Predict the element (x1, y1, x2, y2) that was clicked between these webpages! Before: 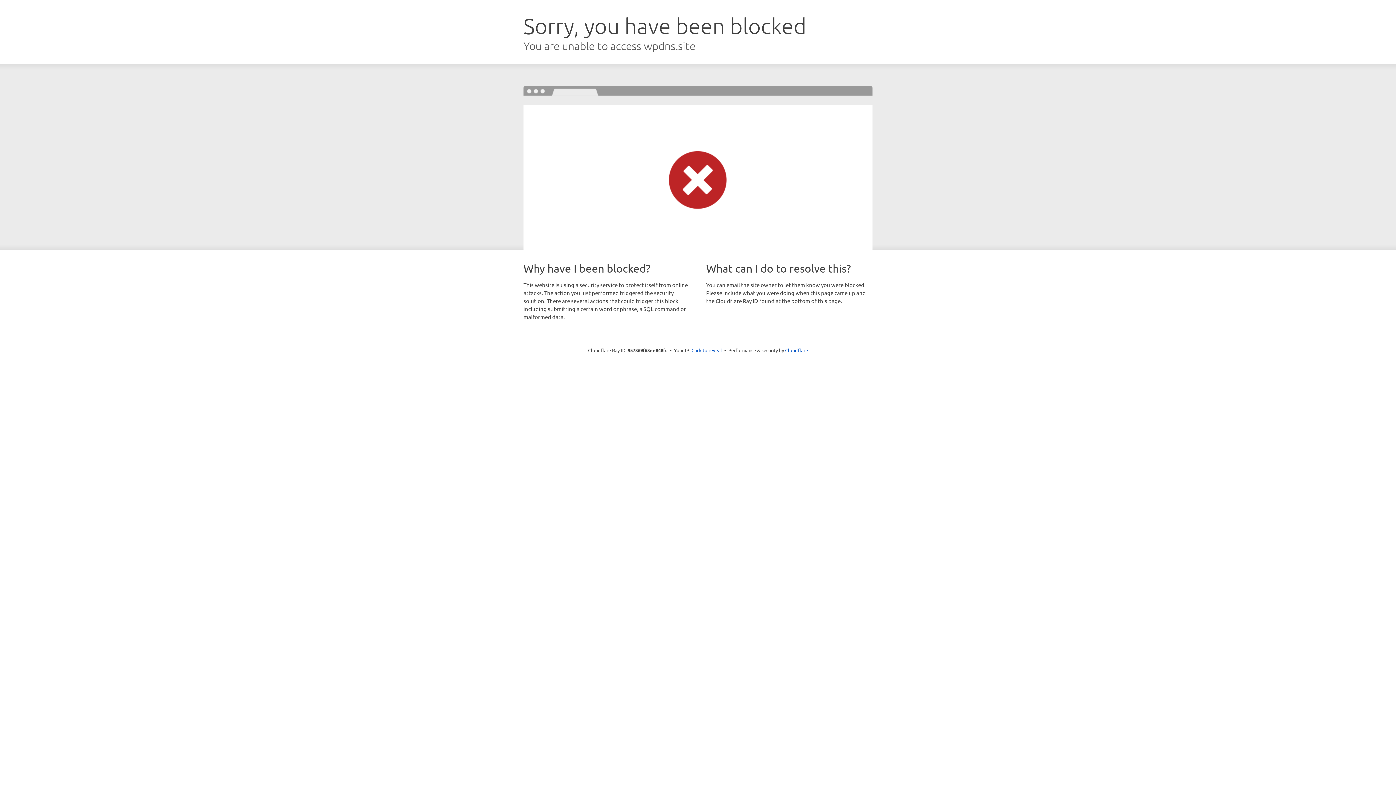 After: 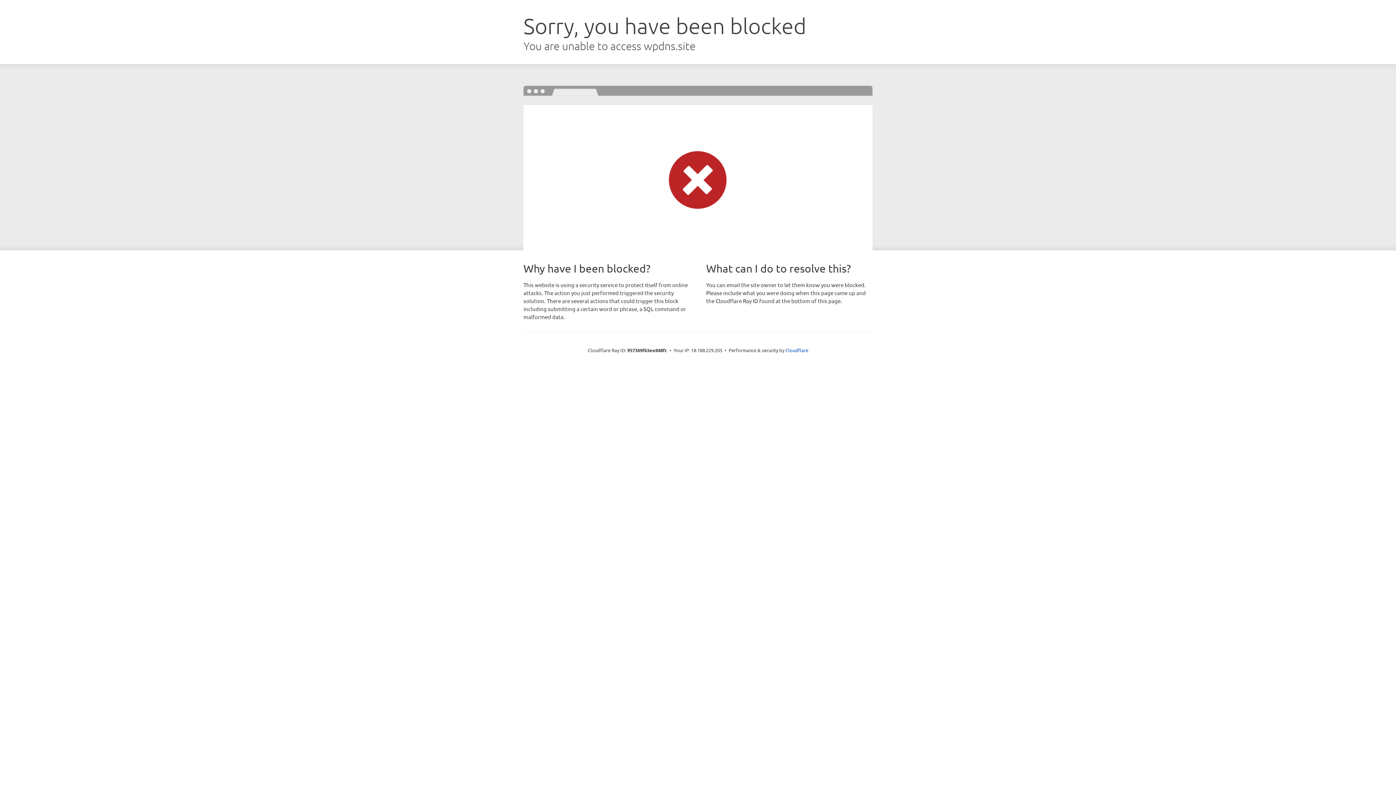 Action: label: Click to reveal bbox: (691, 346, 722, 353)